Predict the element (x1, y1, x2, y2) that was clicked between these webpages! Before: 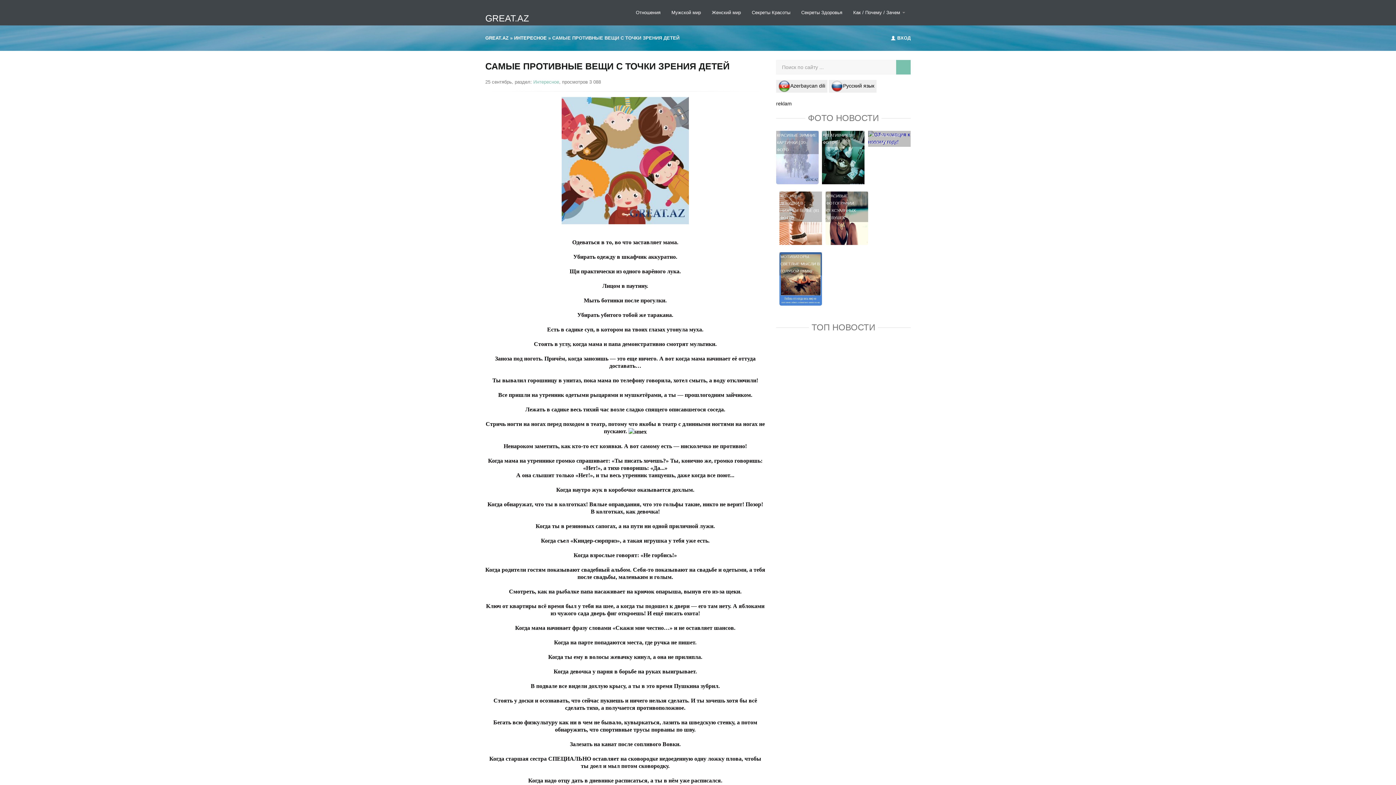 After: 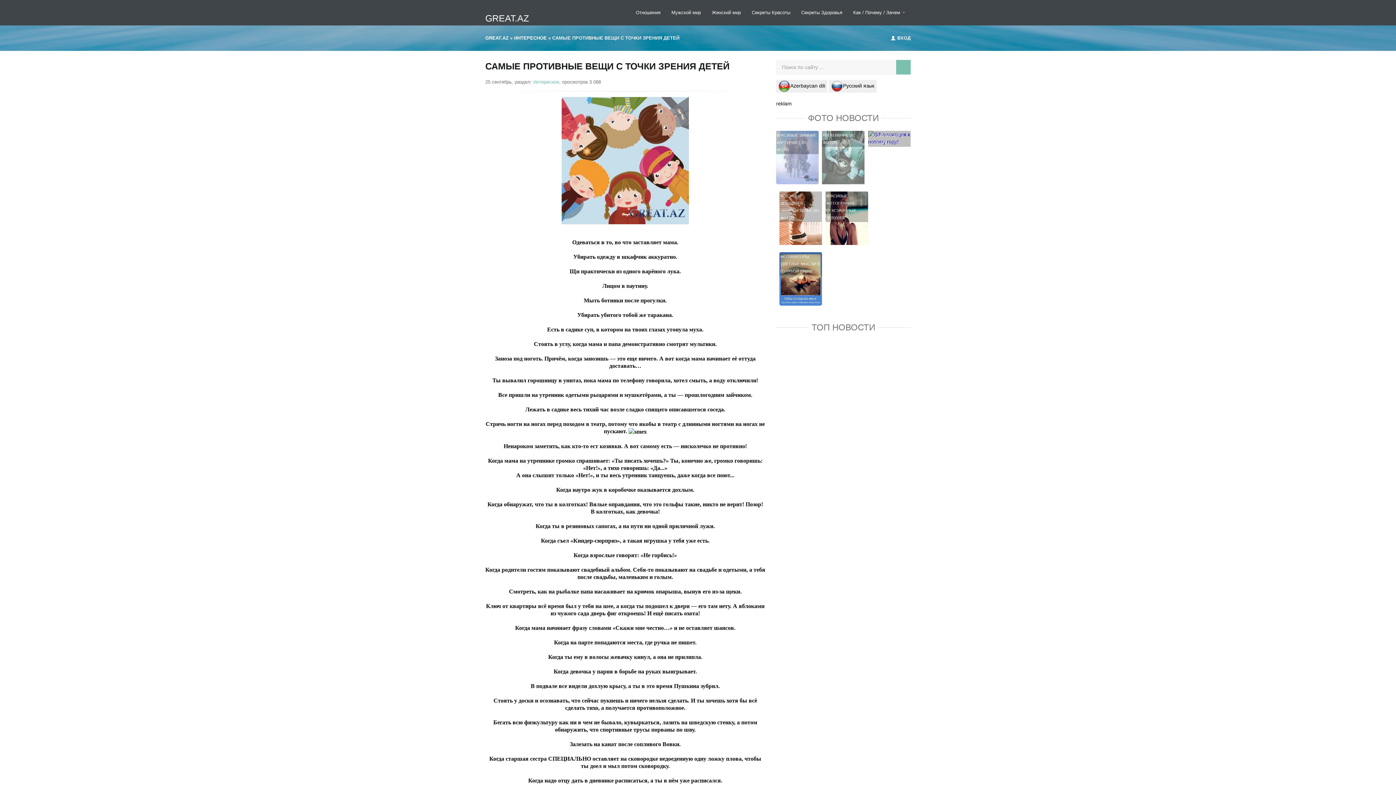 Action: bbox: (822, 130, 864, 184) label: КРЕАТИВЧИК 18 ФОТОК